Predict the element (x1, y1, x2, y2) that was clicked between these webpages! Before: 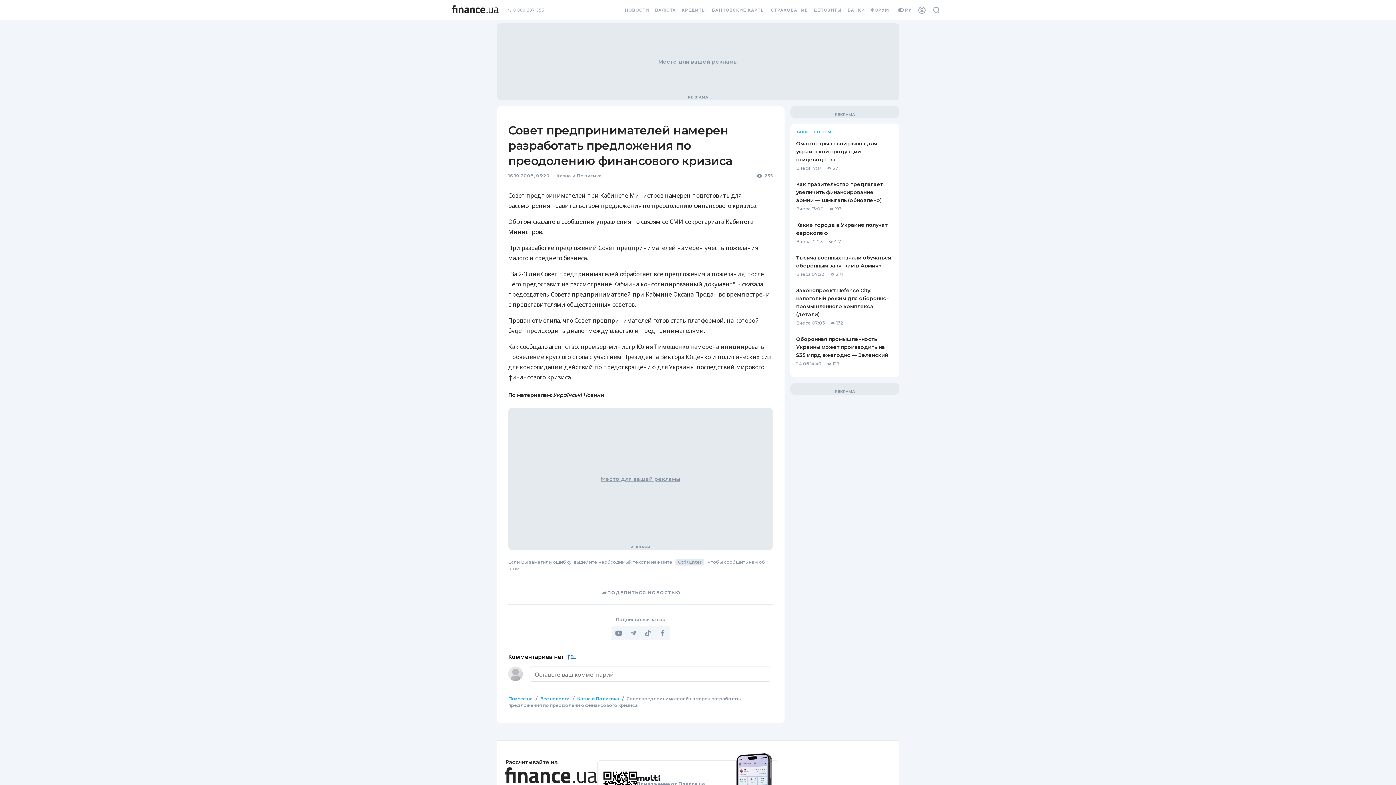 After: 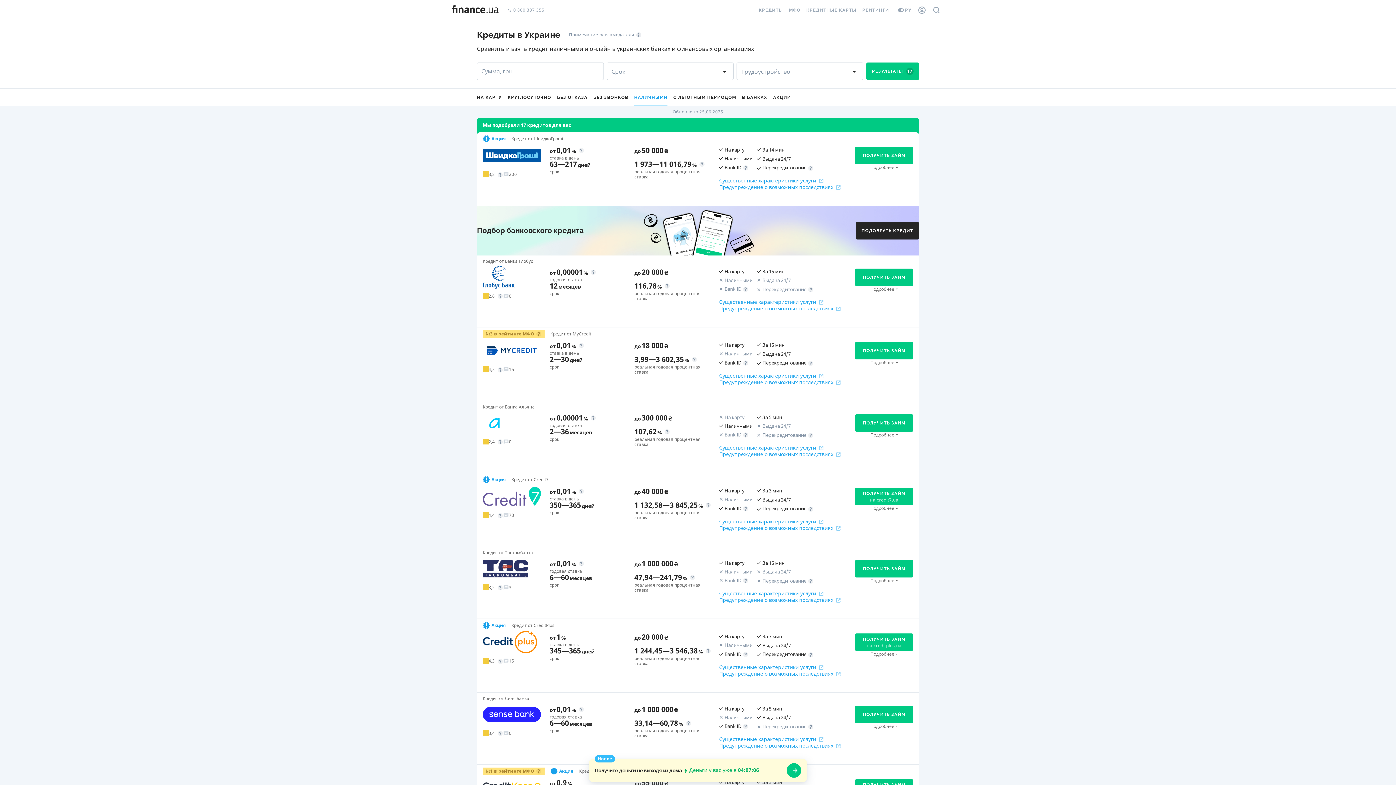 Action: label: КРЕДИТЫ bbox: (678, 0, 709, 20)